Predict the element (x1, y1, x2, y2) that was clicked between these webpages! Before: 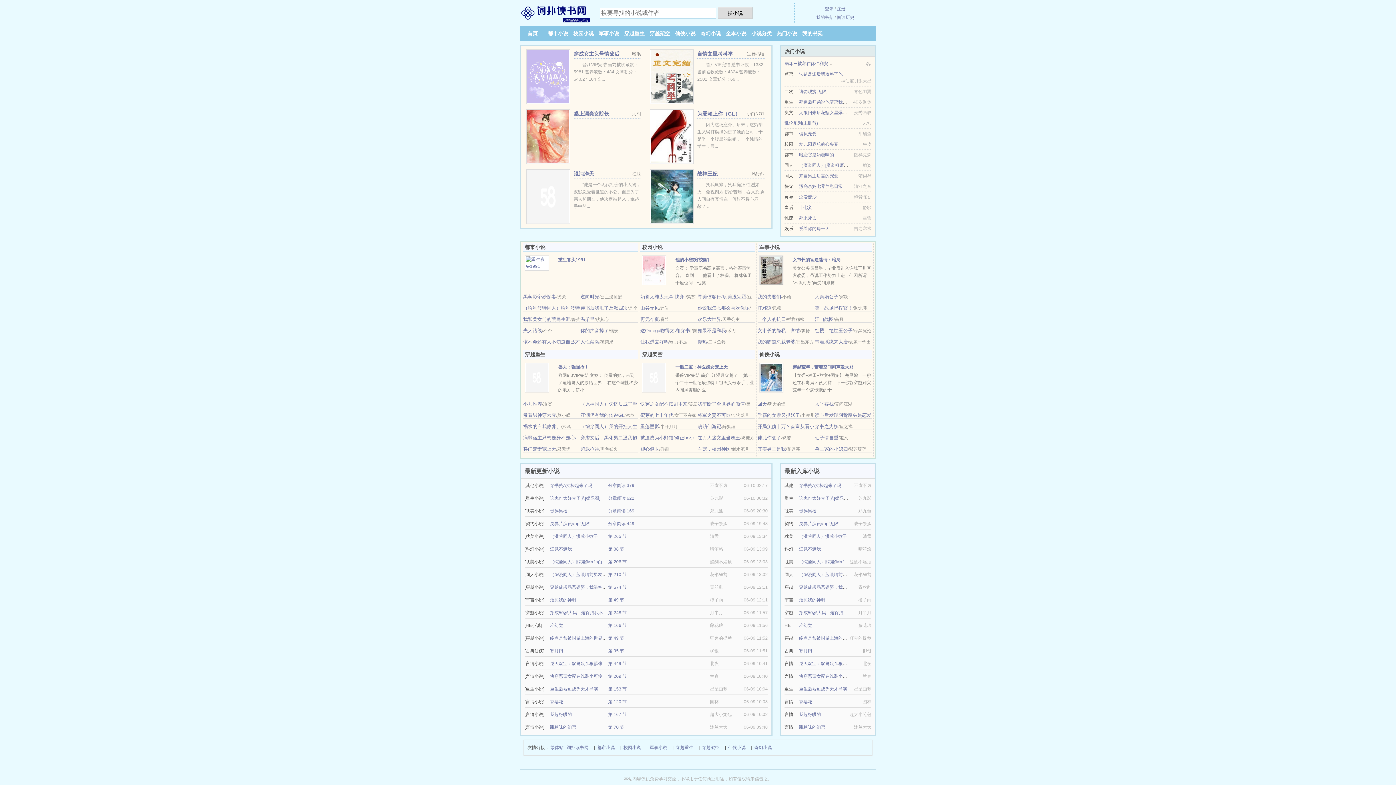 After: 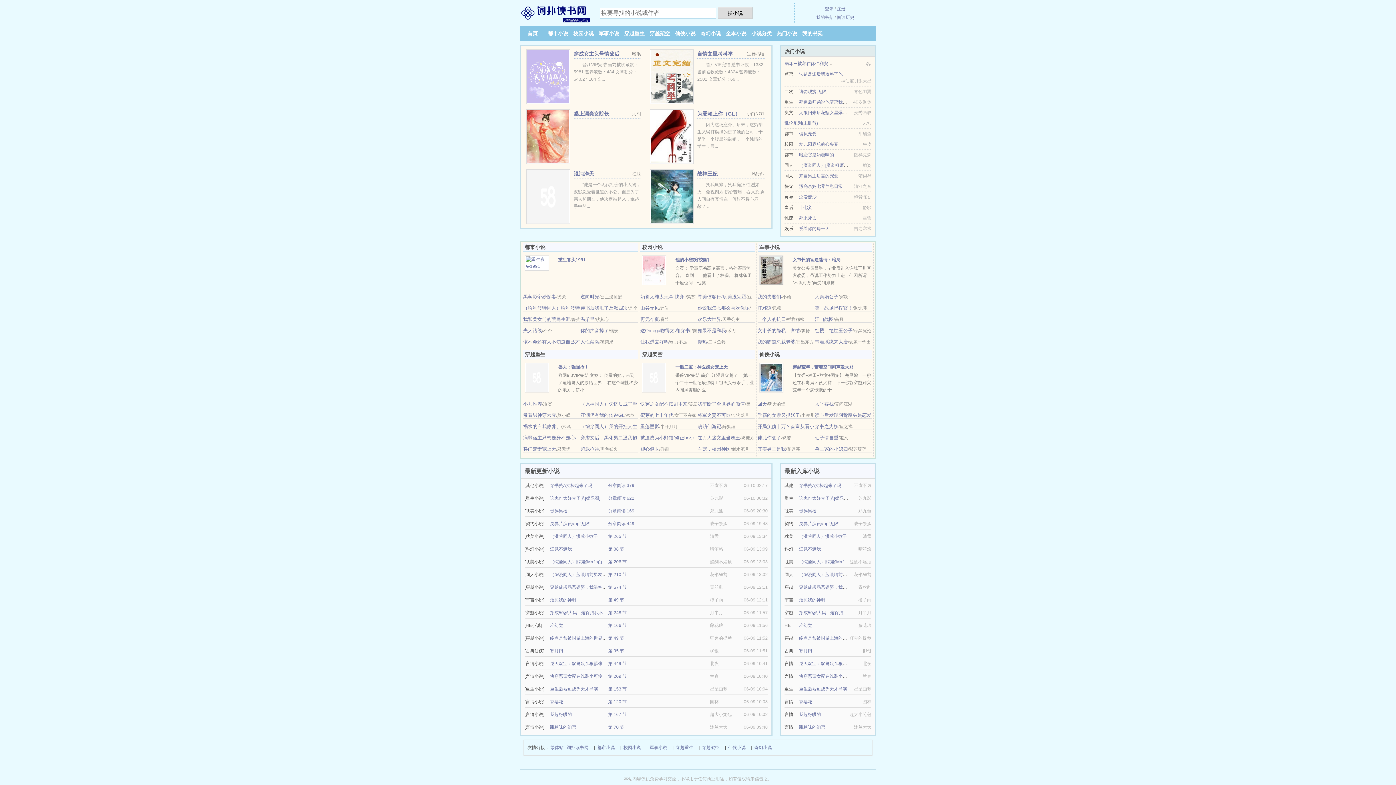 Action: label: 慢热 bbox: (697, 339, 707, 344)